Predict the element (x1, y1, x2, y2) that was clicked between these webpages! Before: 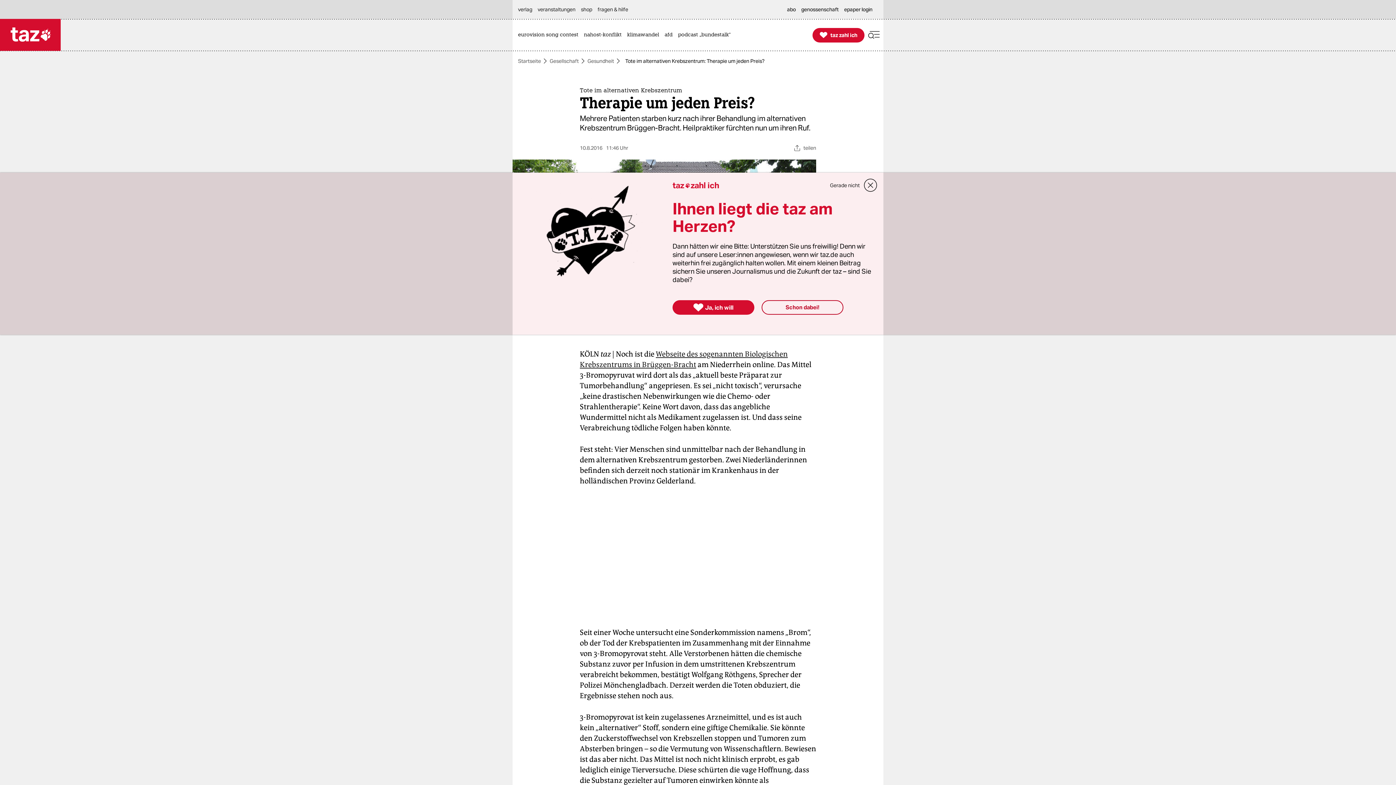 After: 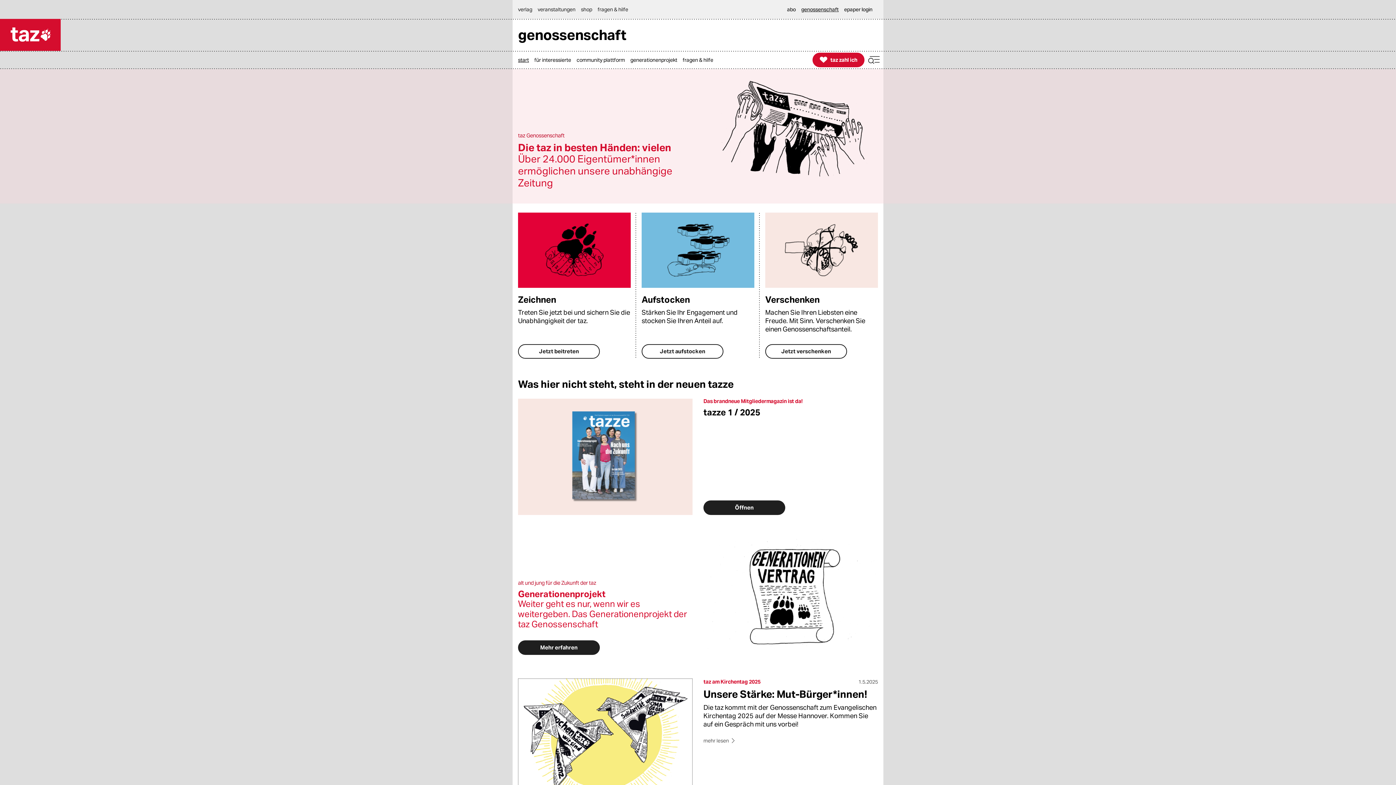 Action: label: genossenschaft bbox: (801, 0, 842, 18)